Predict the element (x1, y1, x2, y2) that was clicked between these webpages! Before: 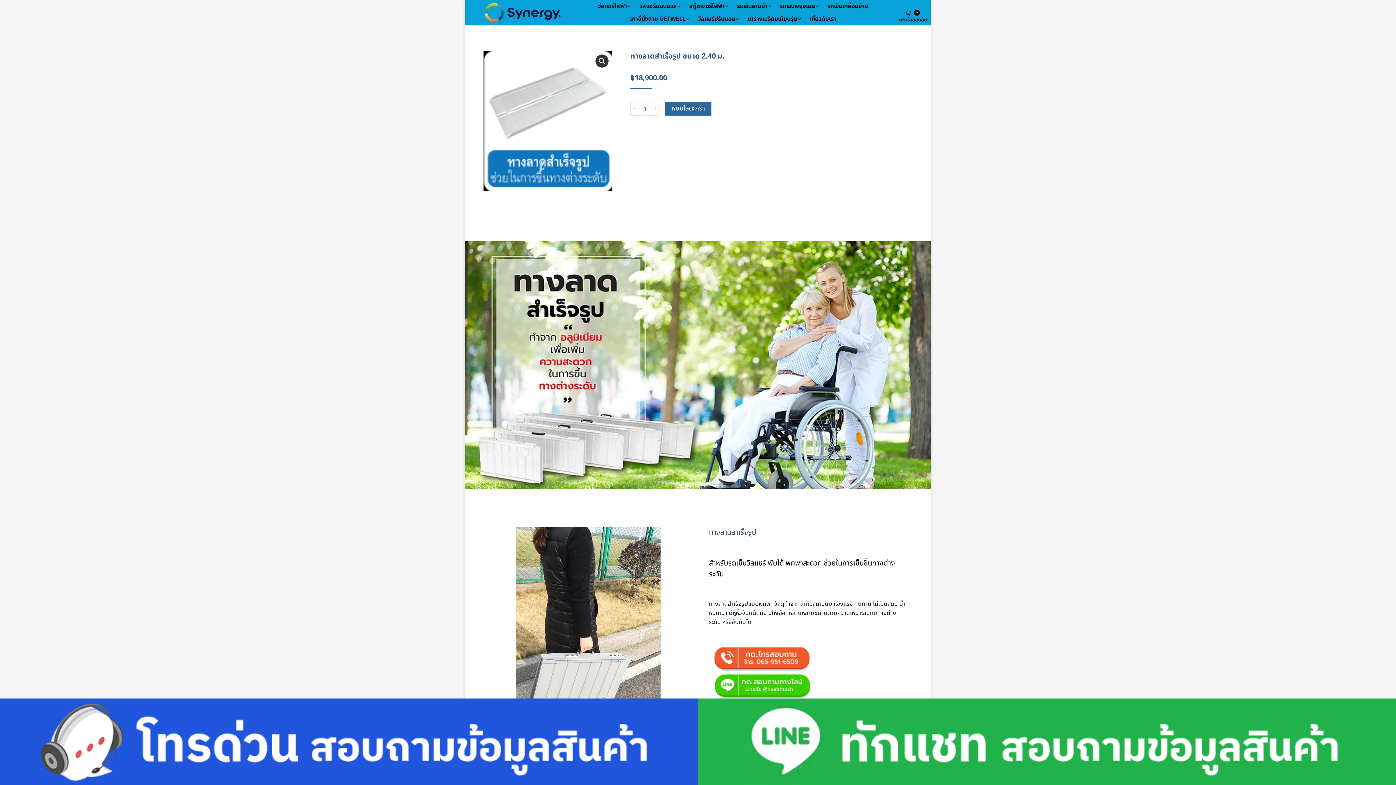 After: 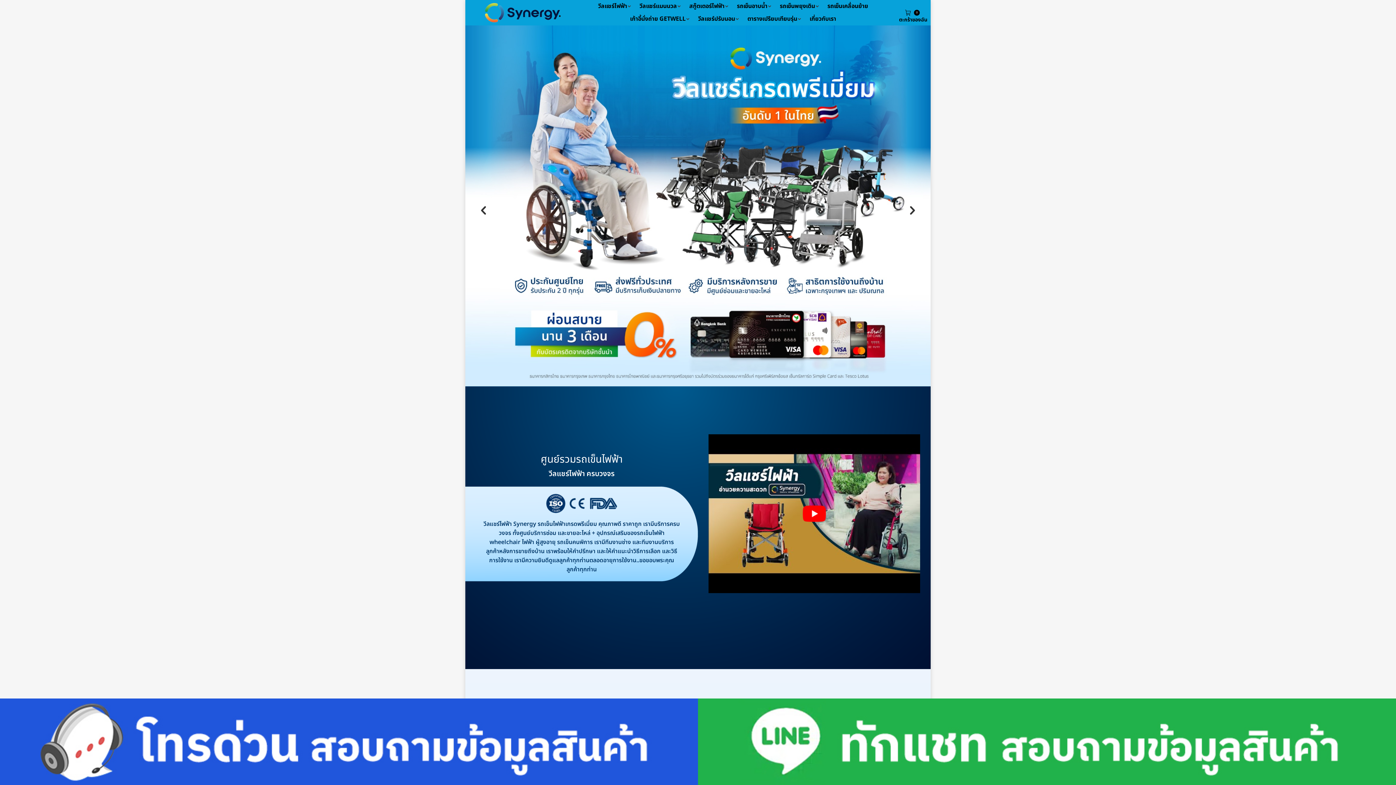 Action: bbox: (483, 1, 561, 23)